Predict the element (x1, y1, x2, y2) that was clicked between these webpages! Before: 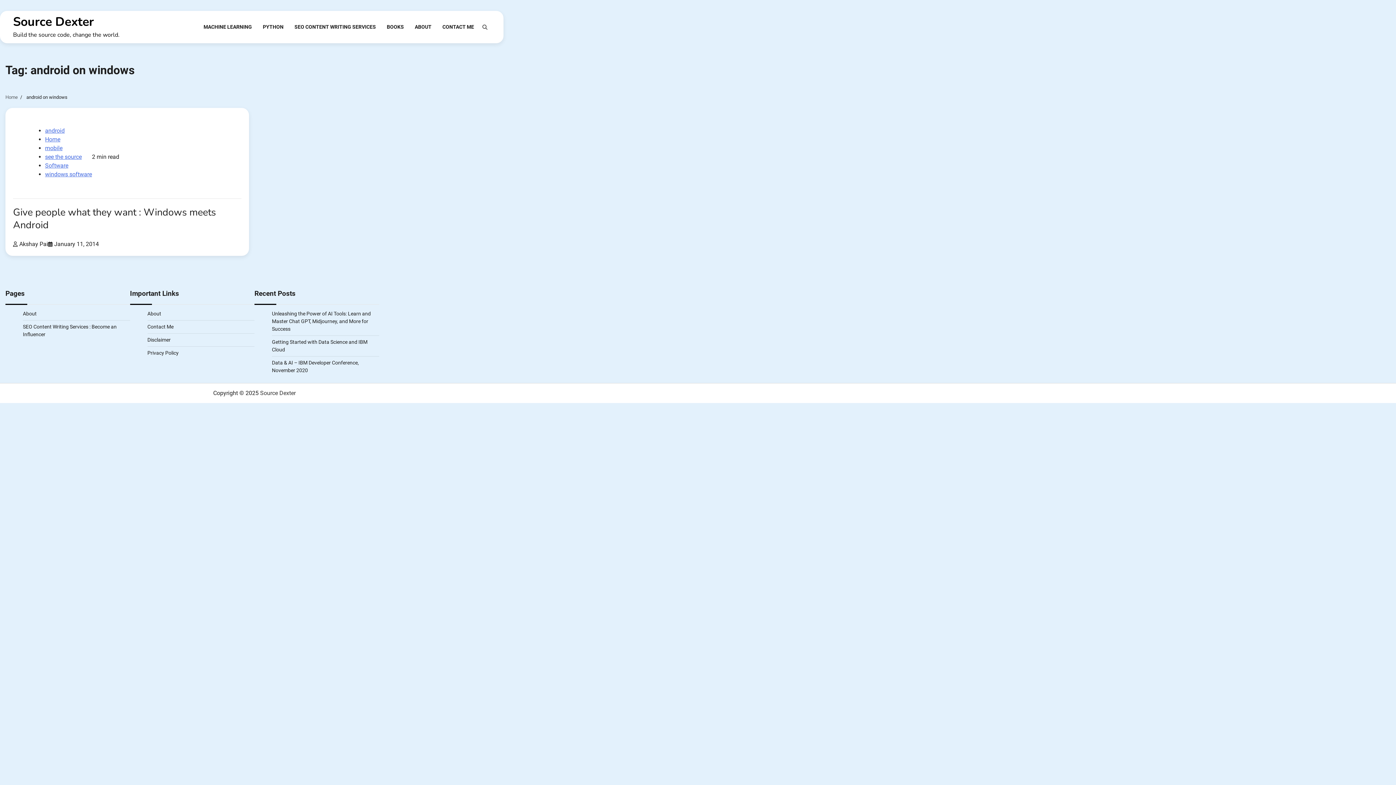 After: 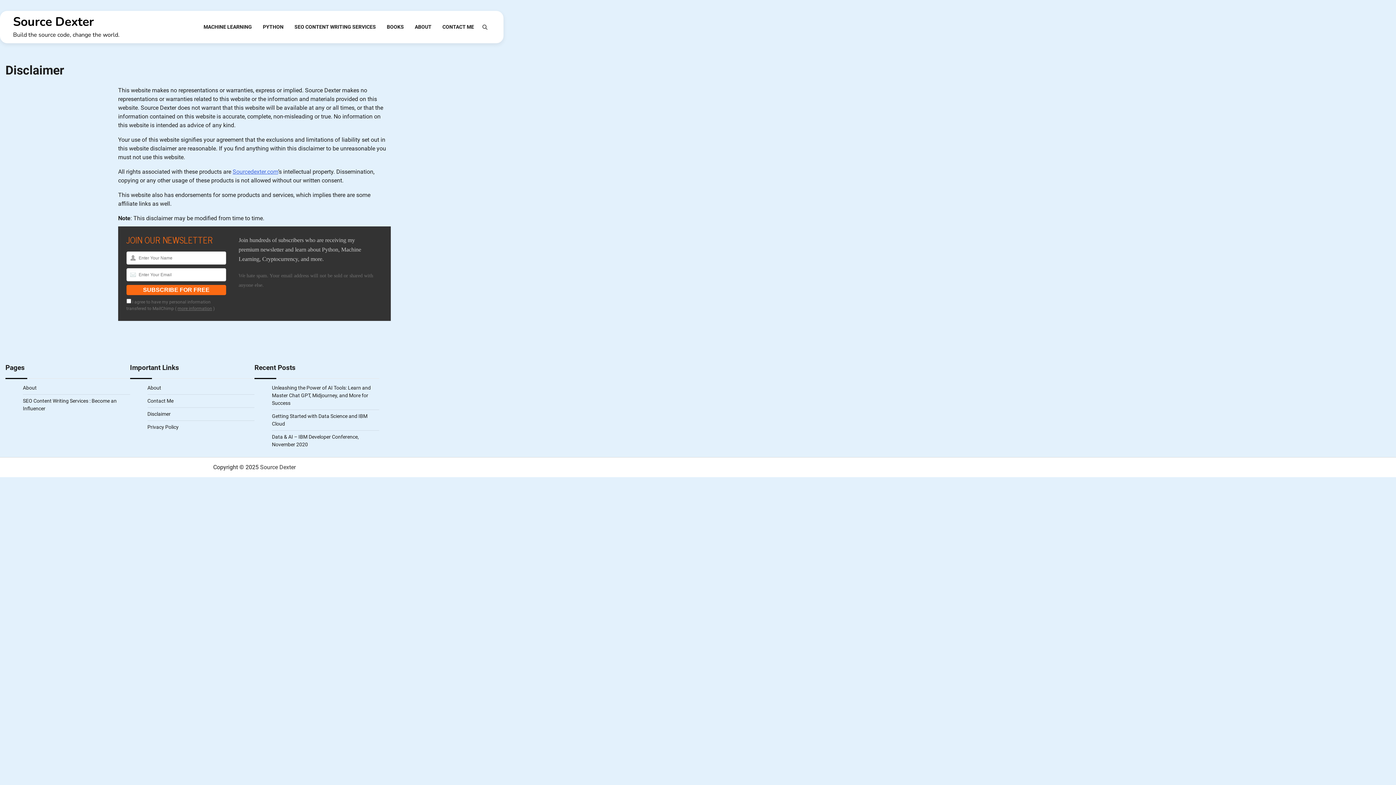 Action: label: Disclaimer bbox: (147, 337, 170, 342)